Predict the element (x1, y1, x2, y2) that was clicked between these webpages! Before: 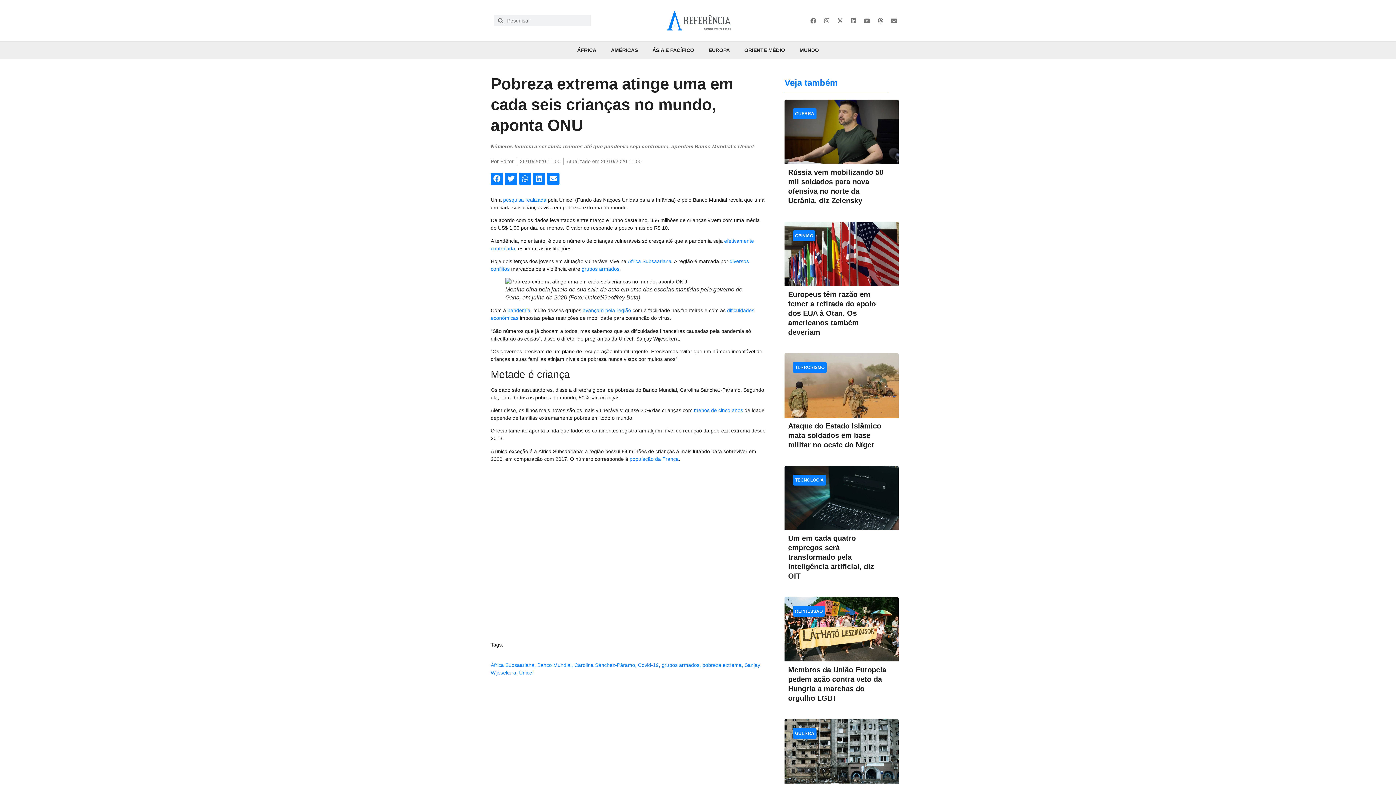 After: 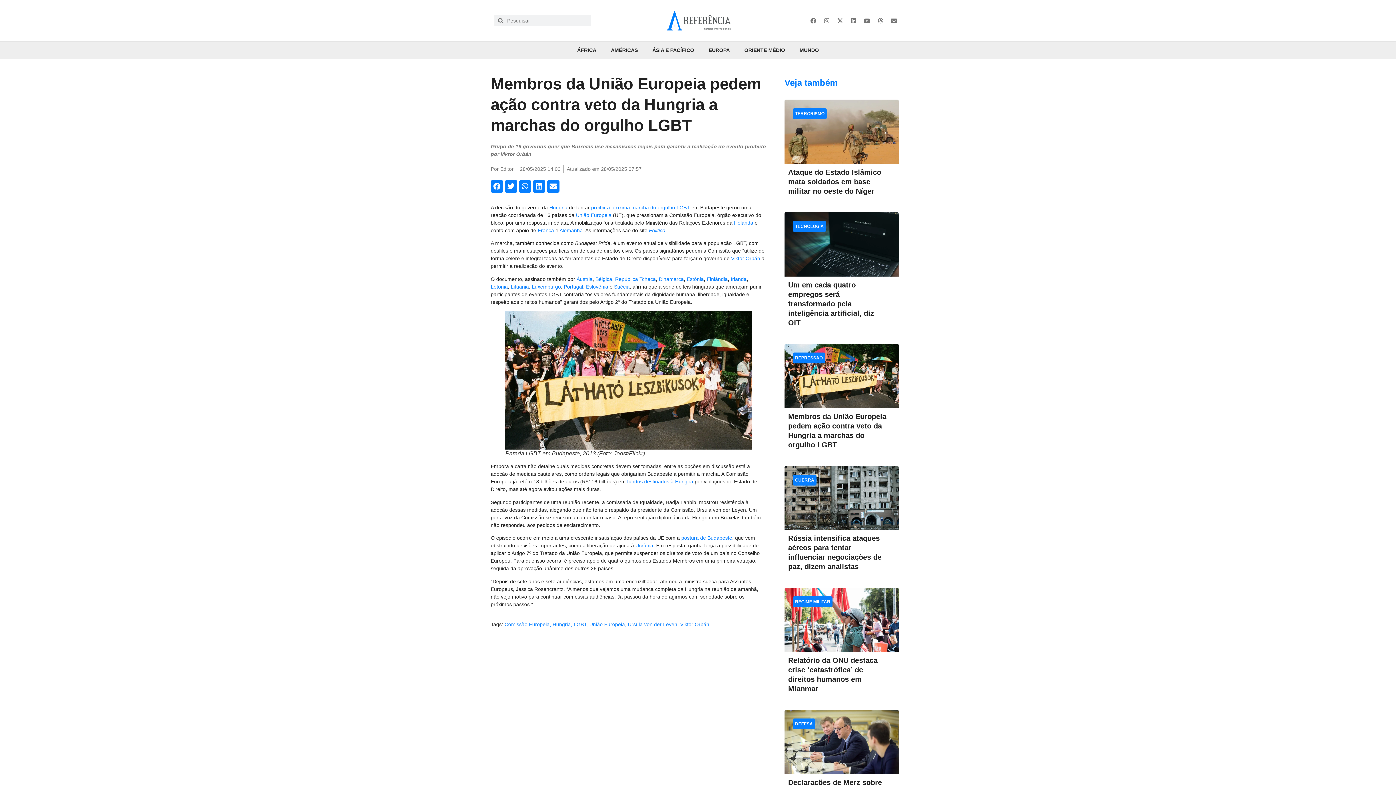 Action: bbox: (784, 597, 899, 661)